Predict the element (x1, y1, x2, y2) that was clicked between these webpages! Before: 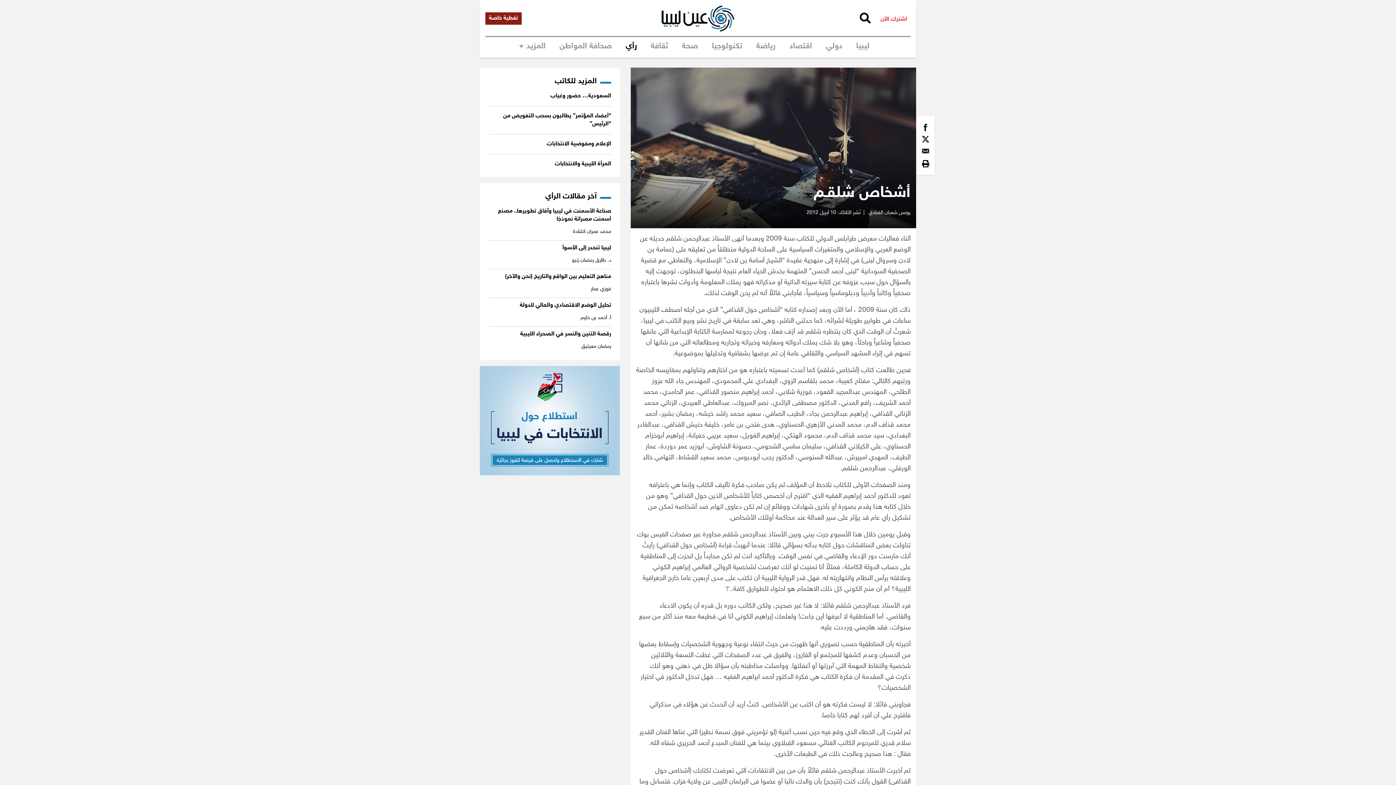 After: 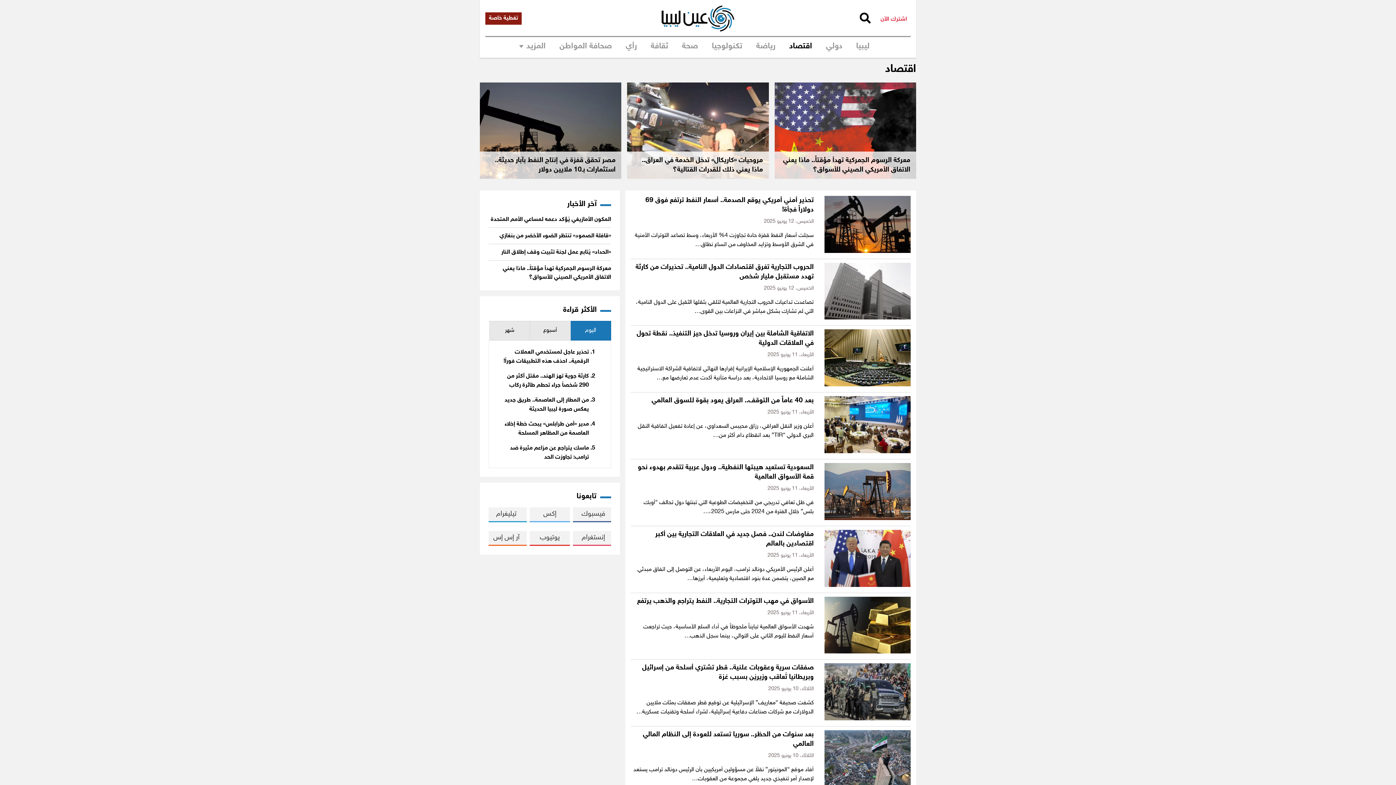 Action: label: اقتصاد bbox: (789, 42, 812, 50)